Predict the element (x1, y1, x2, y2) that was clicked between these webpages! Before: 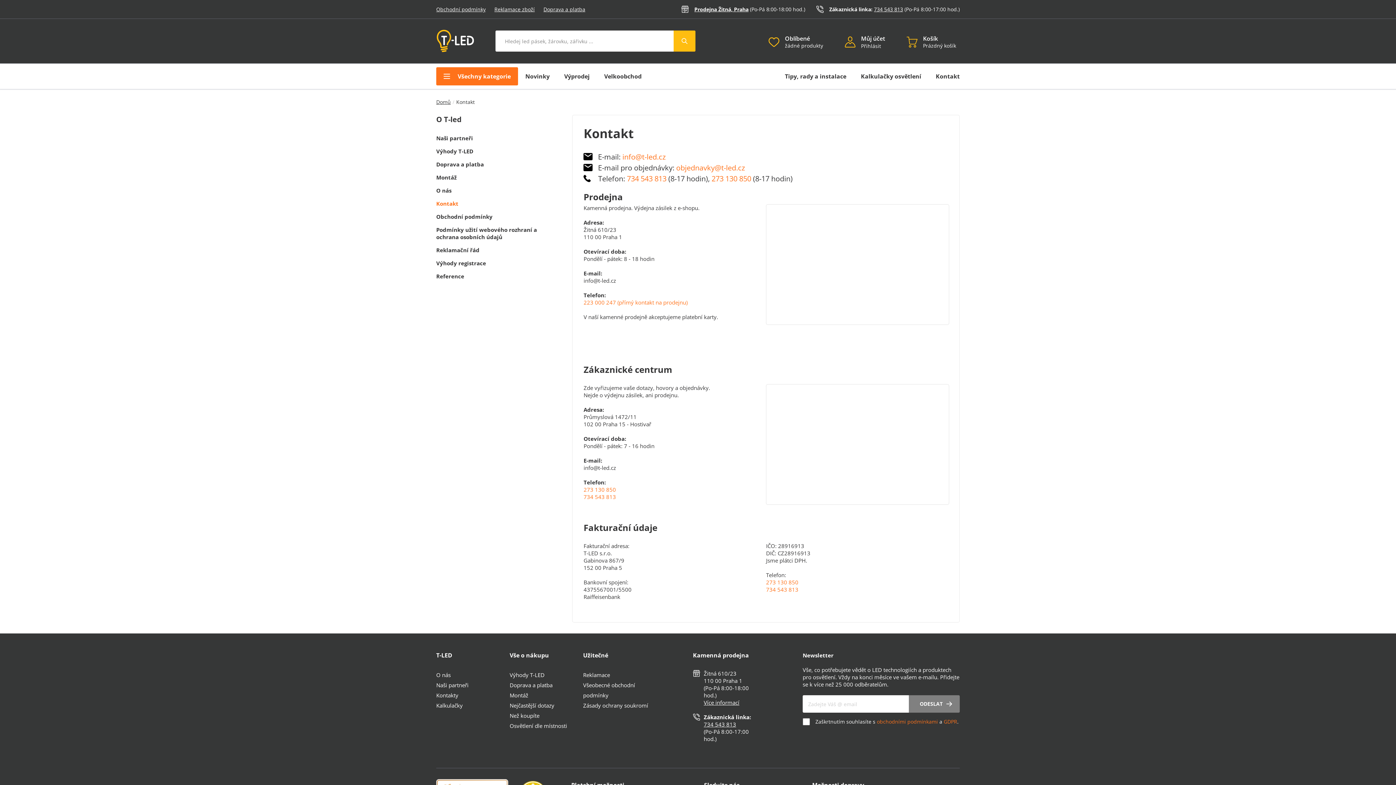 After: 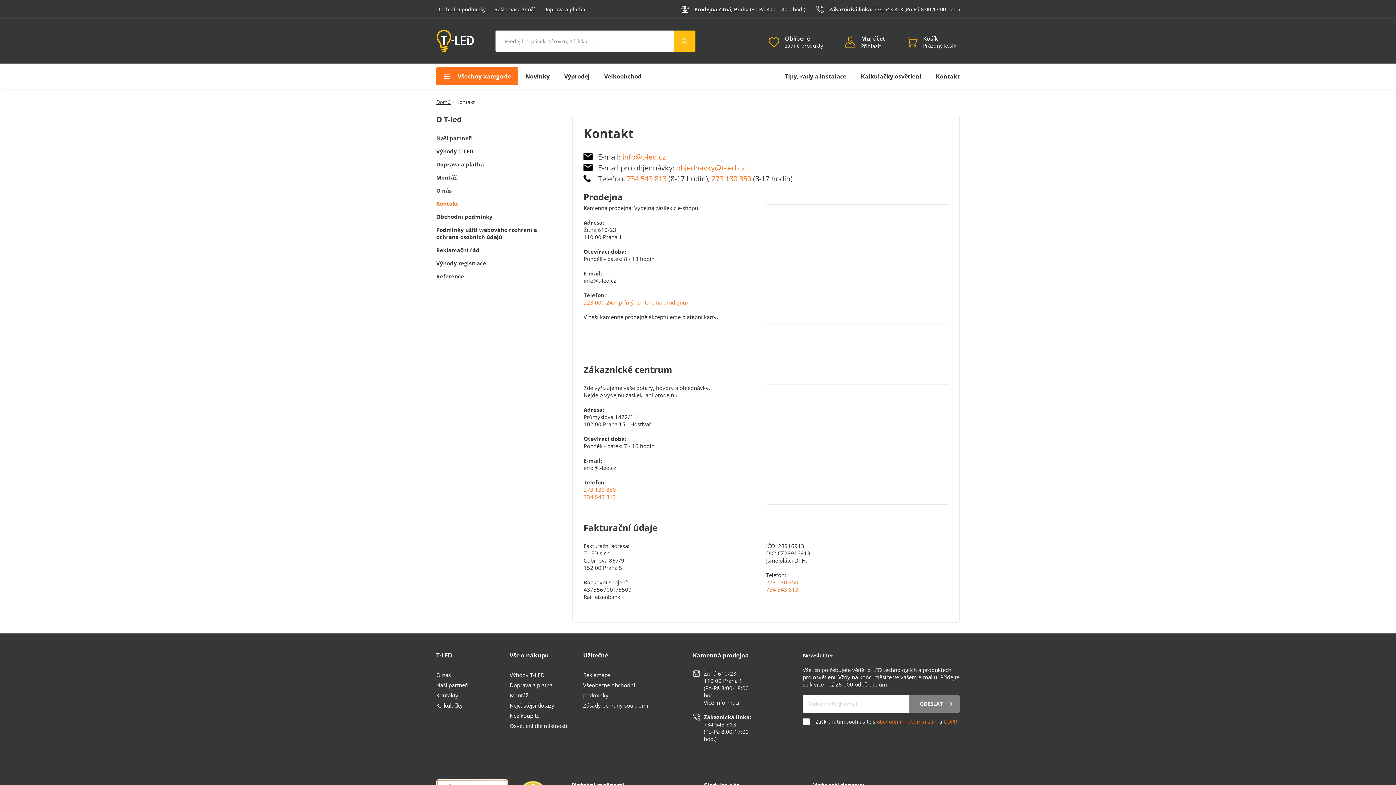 Action: label: 223 000 247 (přímý kontakt na prodejnu) bbox: (583, 298, 687, 306)